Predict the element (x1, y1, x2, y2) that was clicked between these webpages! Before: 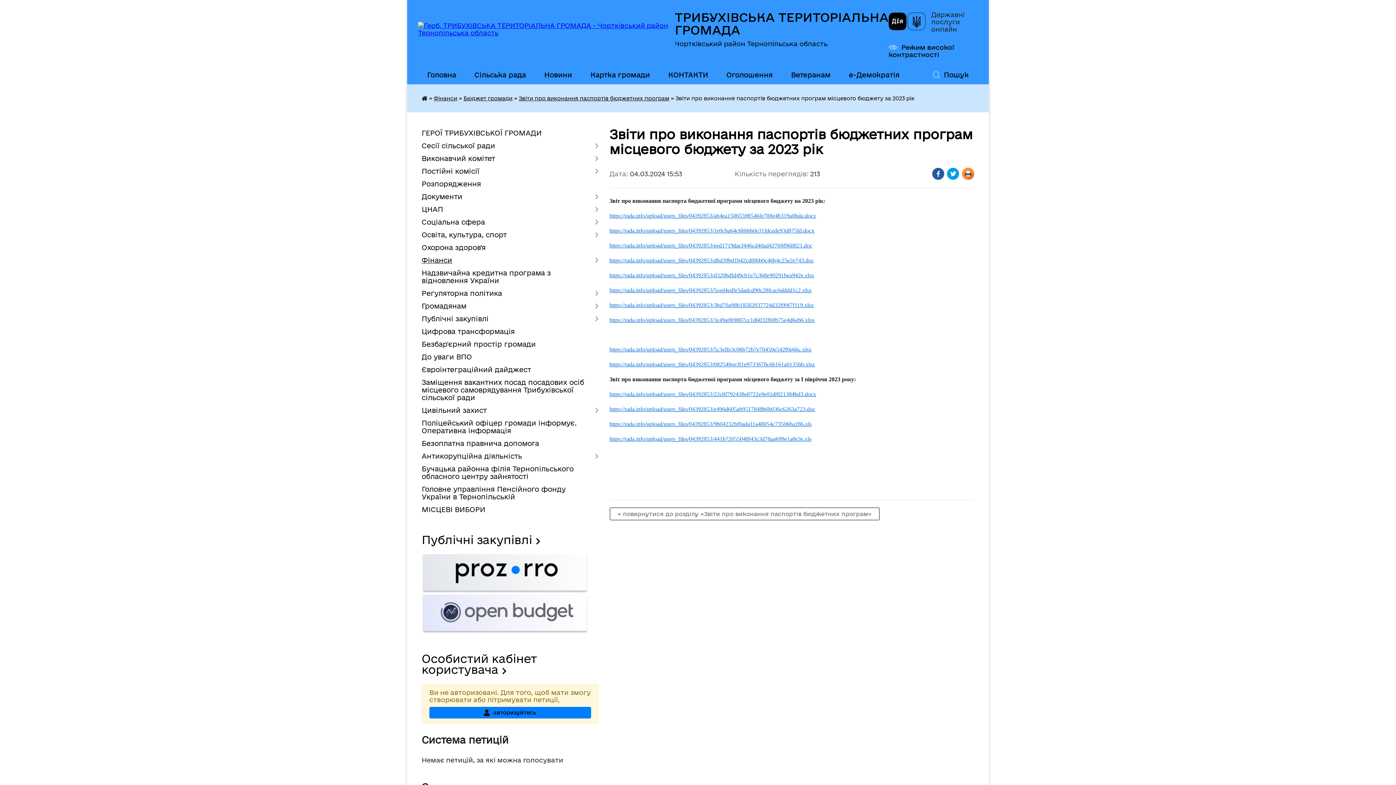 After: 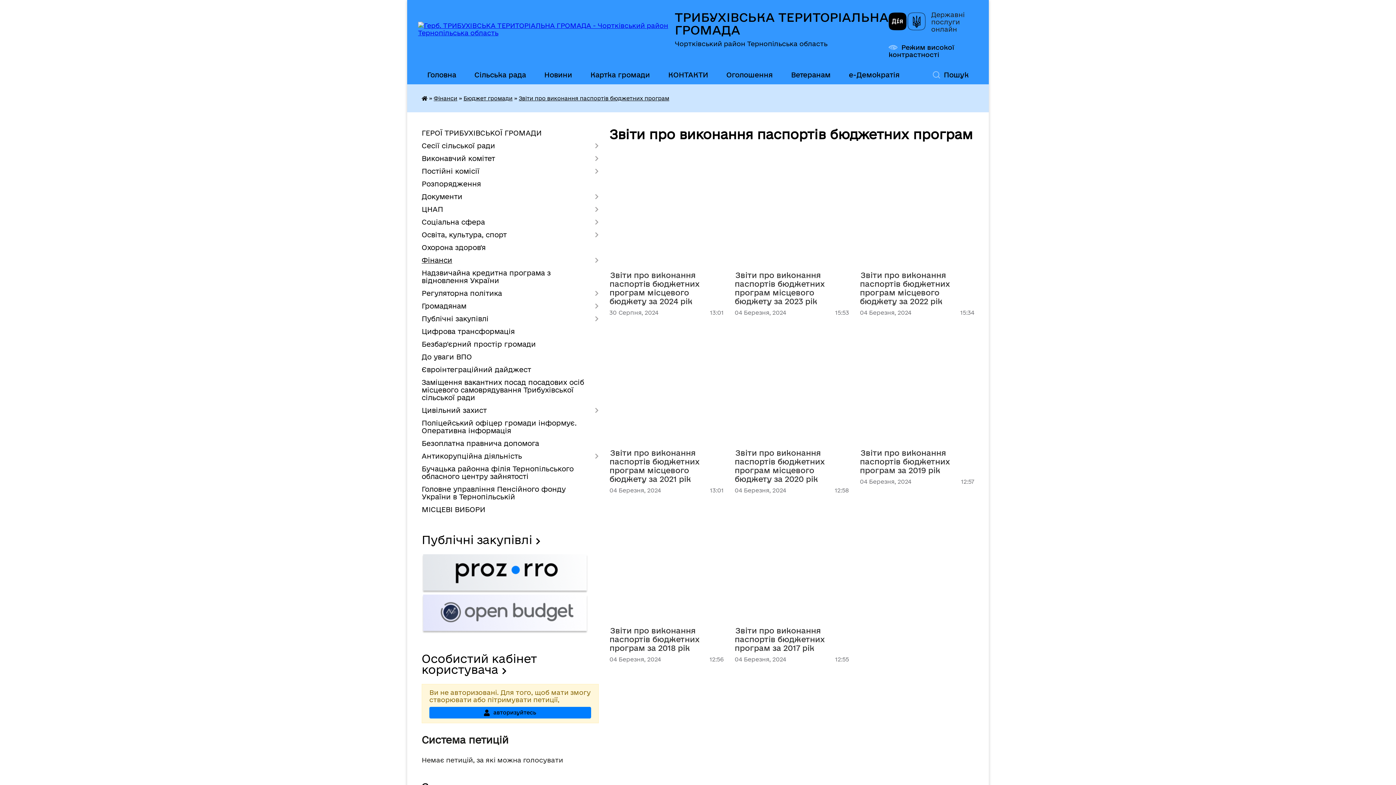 Action: label: « повернутися до розділу «Звіти про виконання паспортів бюджетних програм» bbox: (609, 507, 879, 520)